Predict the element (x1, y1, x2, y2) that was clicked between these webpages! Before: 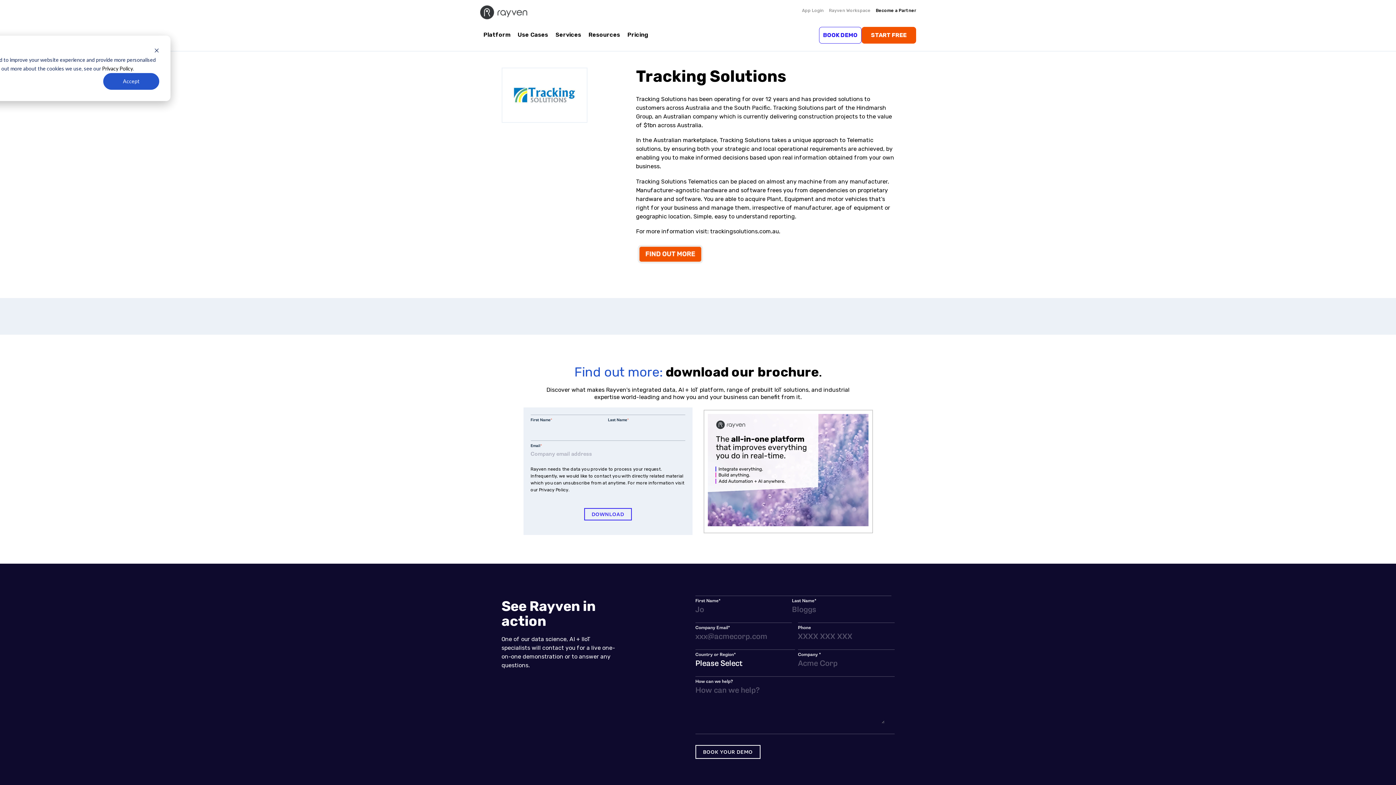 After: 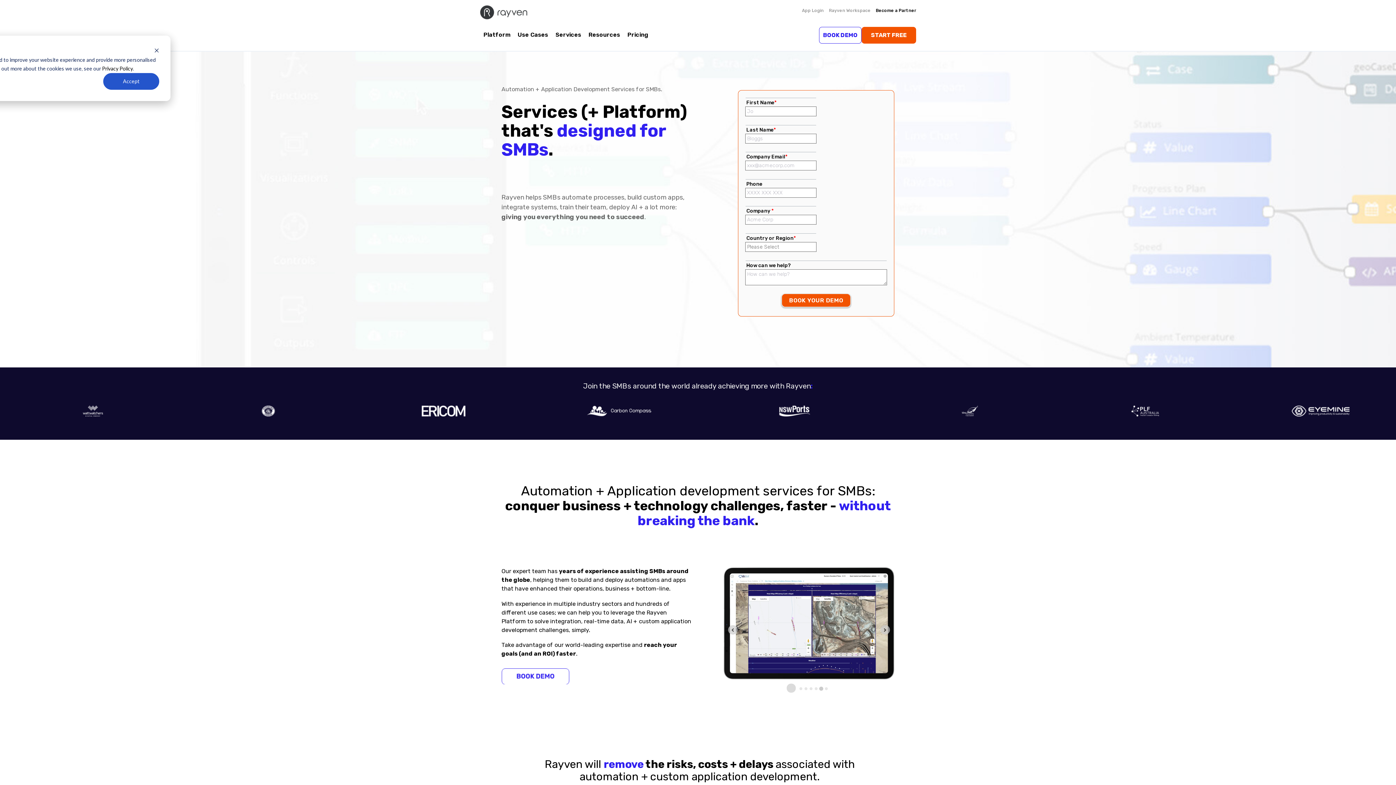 Action: bbox: (552, 27, 585, 43) label: Services